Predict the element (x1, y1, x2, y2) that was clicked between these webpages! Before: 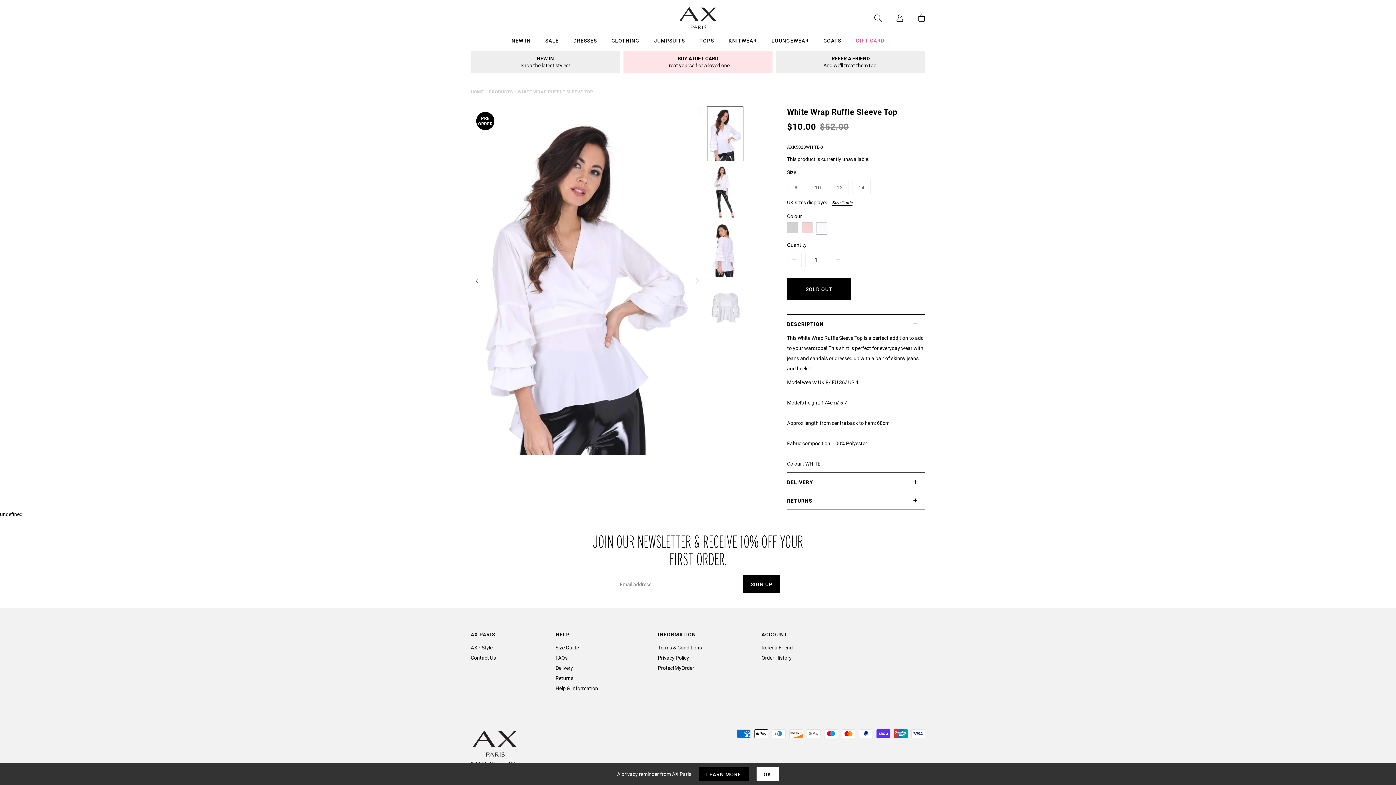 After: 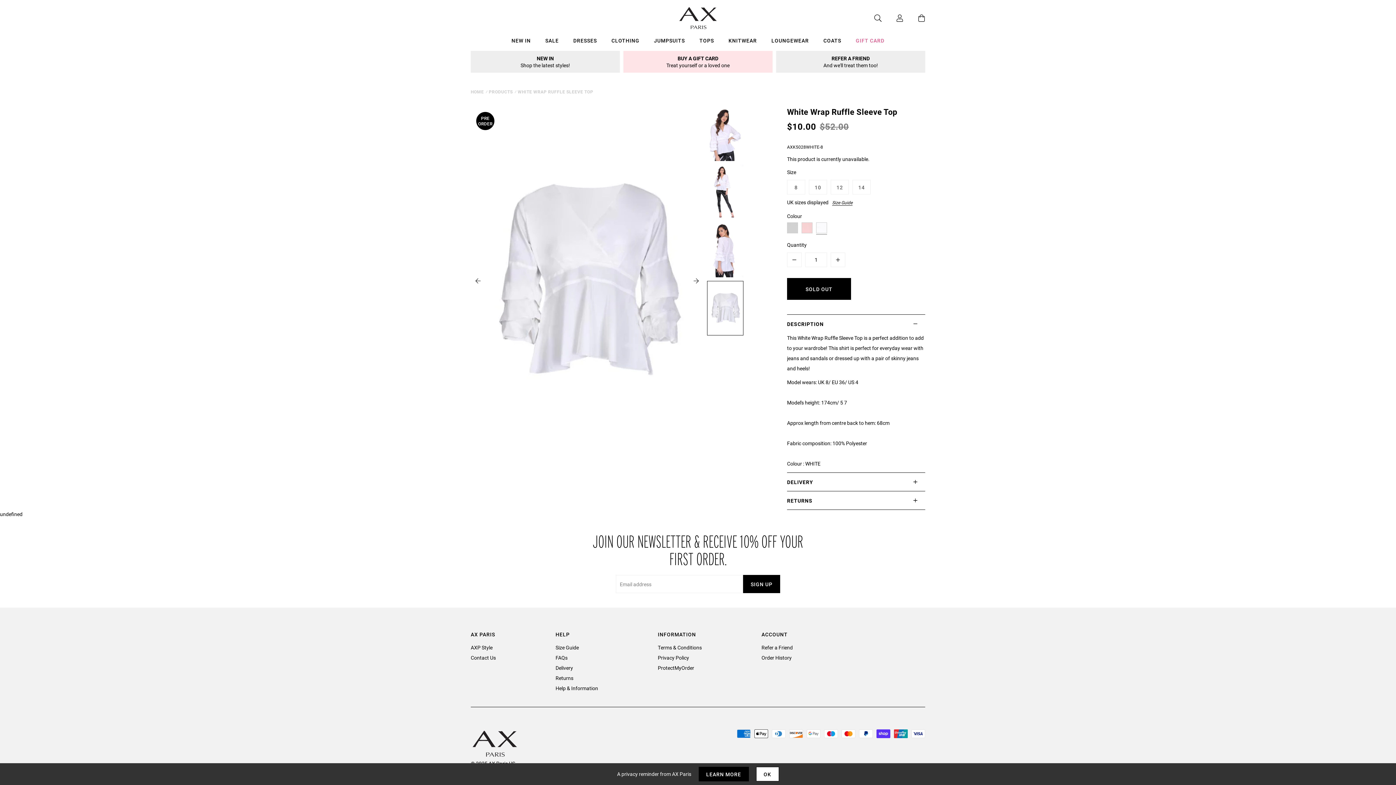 Action: label: prev bbox: (470, 273, 485, 288)